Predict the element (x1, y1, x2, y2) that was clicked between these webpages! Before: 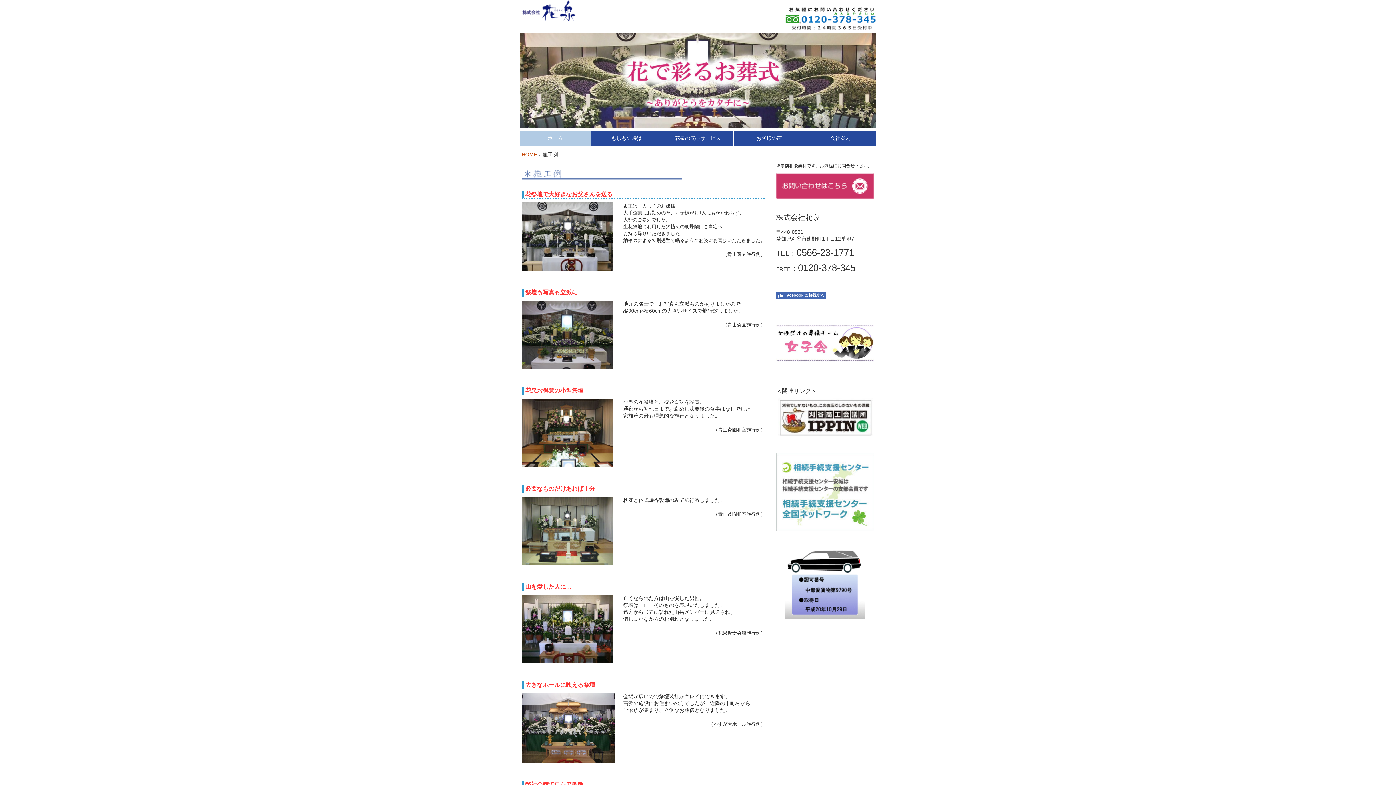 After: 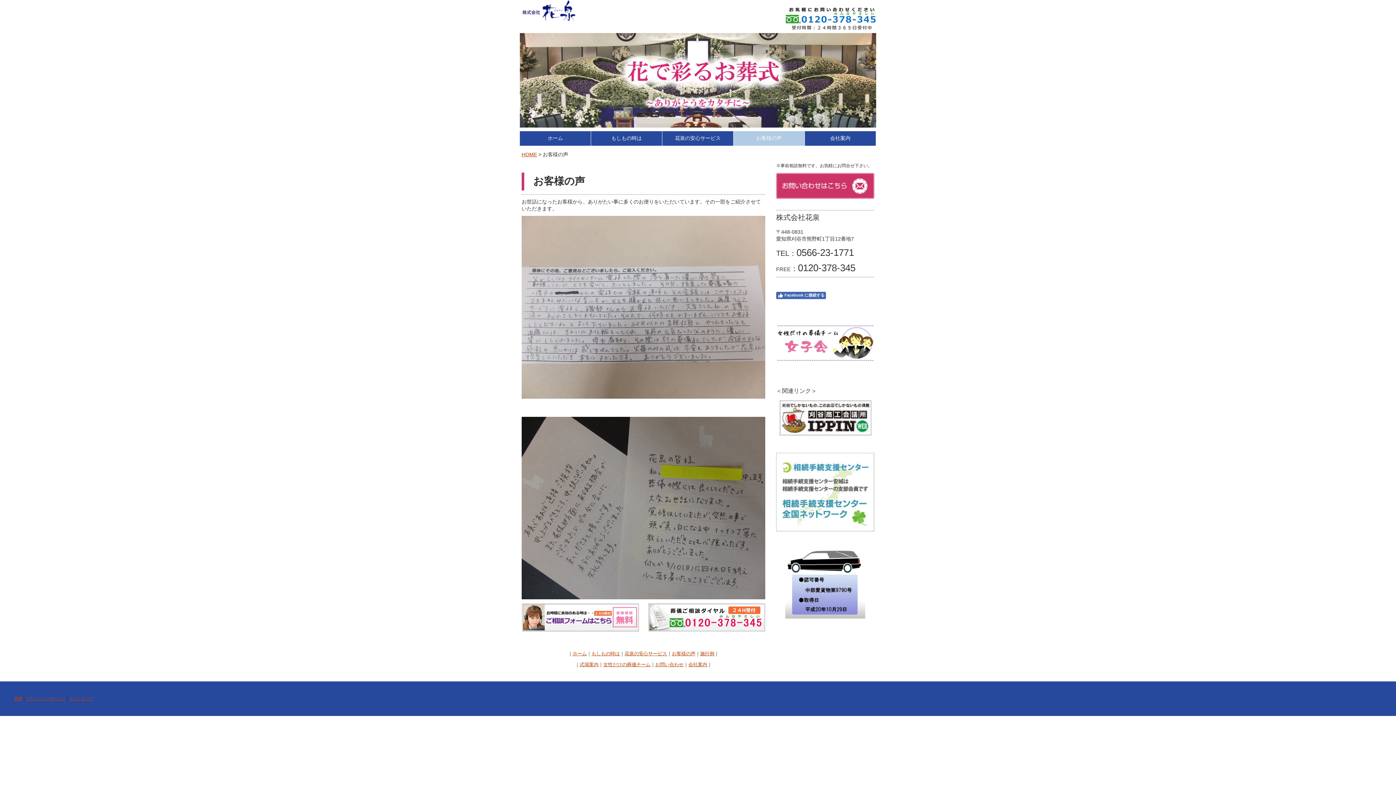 Action: bbox: (733, 131, 805, 145) label: お客様の声